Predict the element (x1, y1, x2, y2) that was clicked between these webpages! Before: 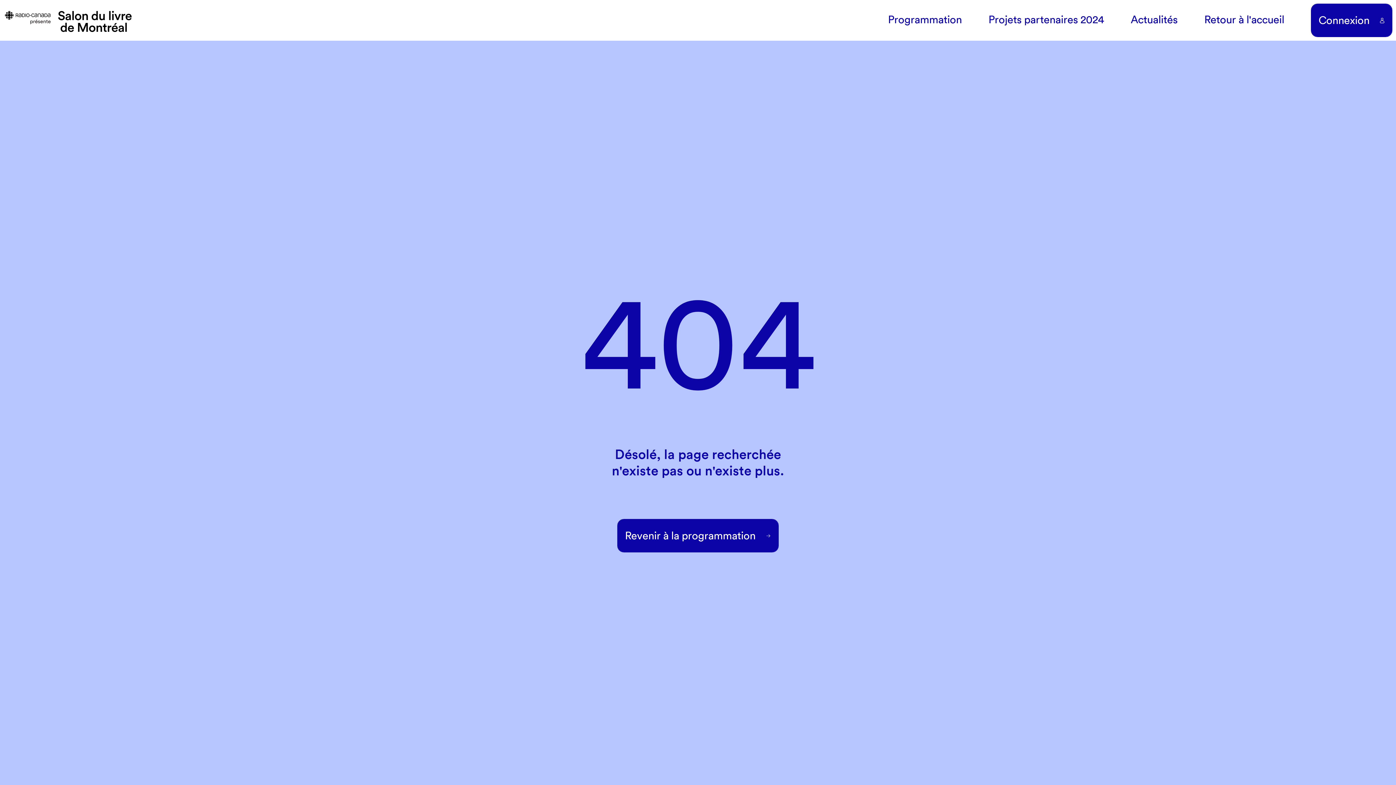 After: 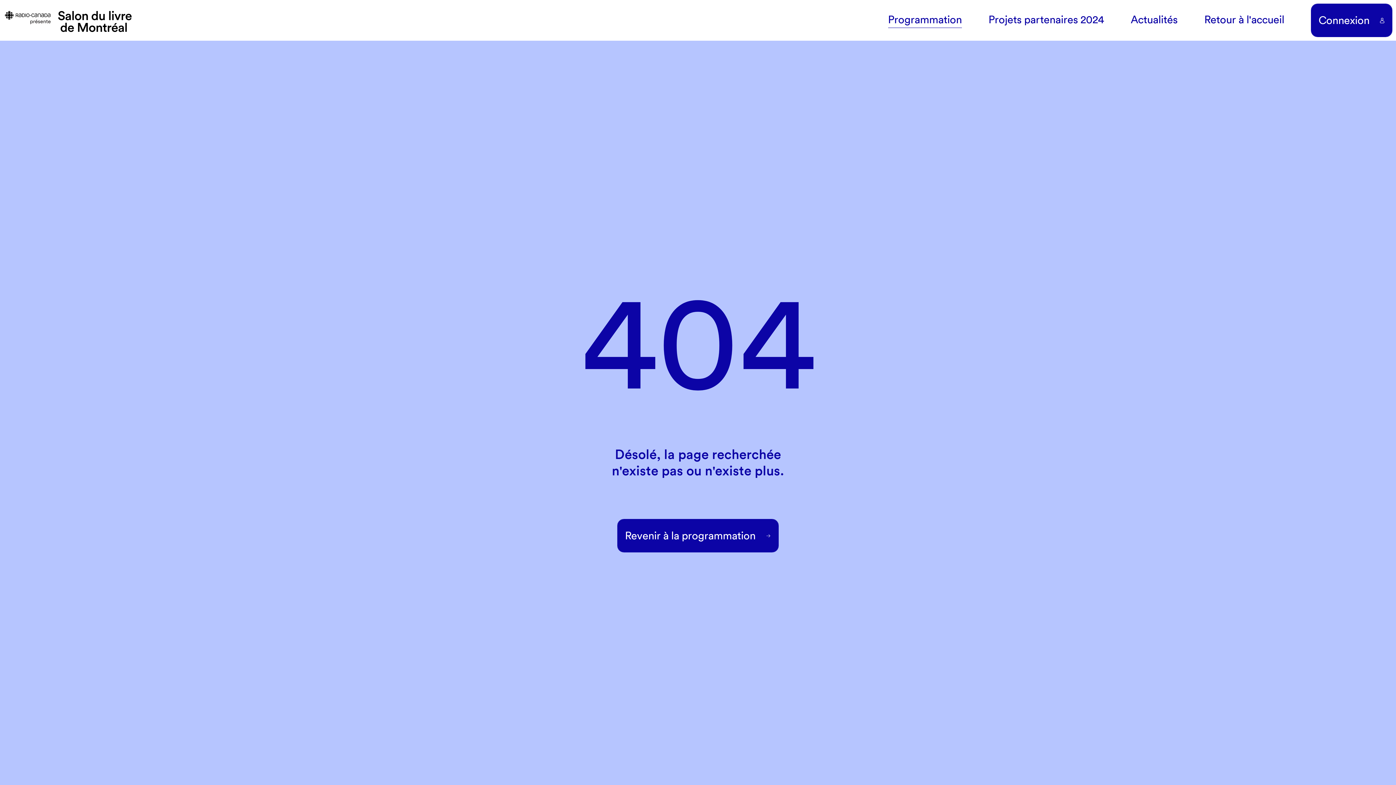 Action: label: Programmation bbox: (888, 12, 962, 27)